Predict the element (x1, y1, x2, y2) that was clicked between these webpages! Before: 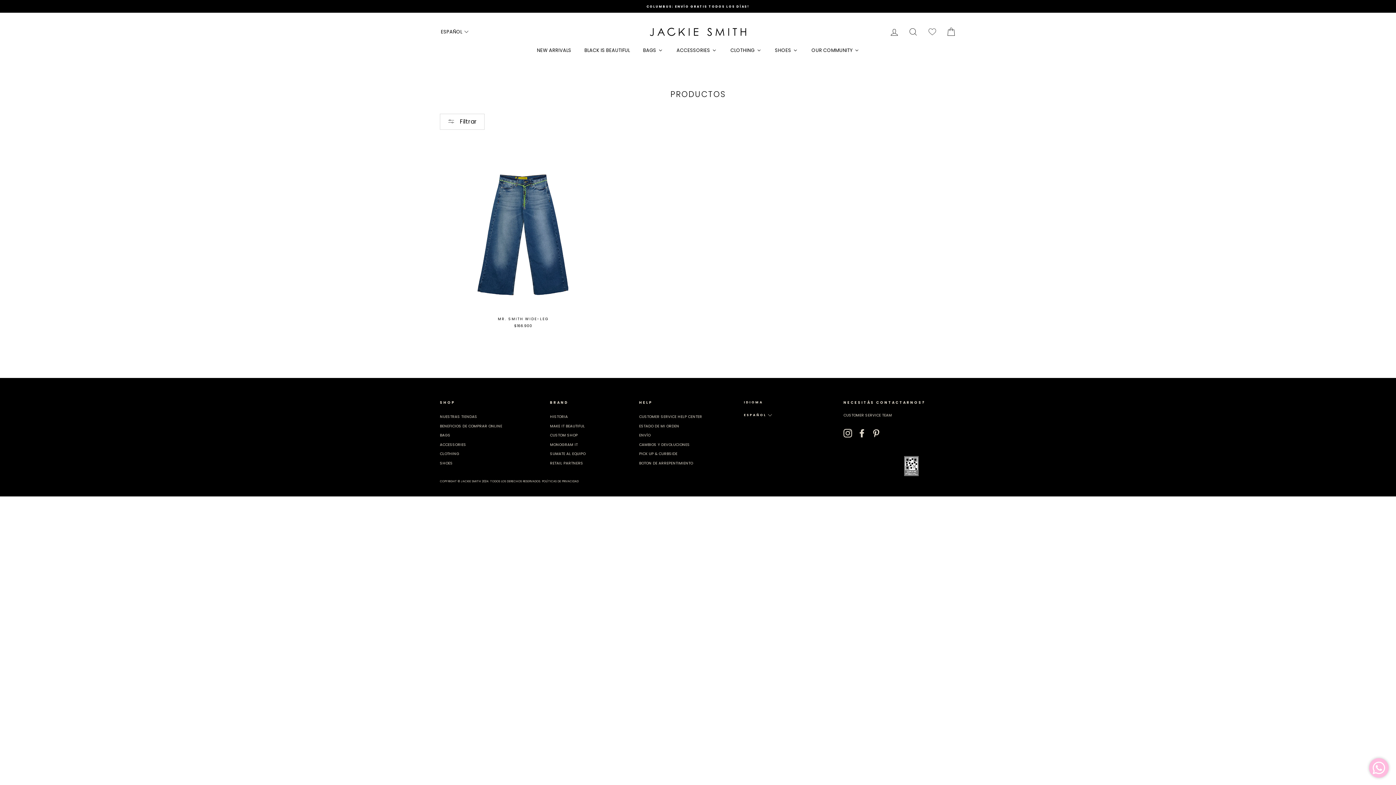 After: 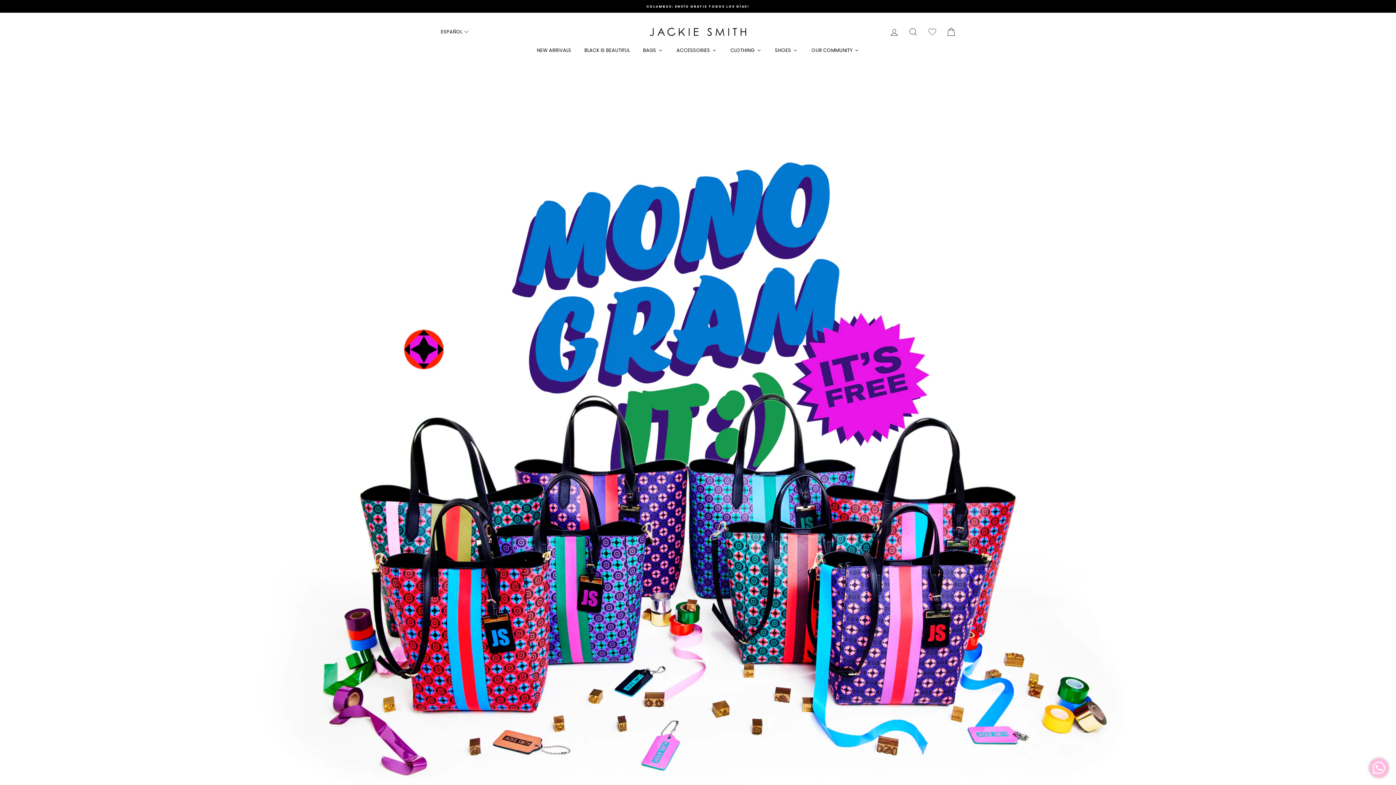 Action: bbox: (550, 440, 577, 449) label: MONOGRAM IT